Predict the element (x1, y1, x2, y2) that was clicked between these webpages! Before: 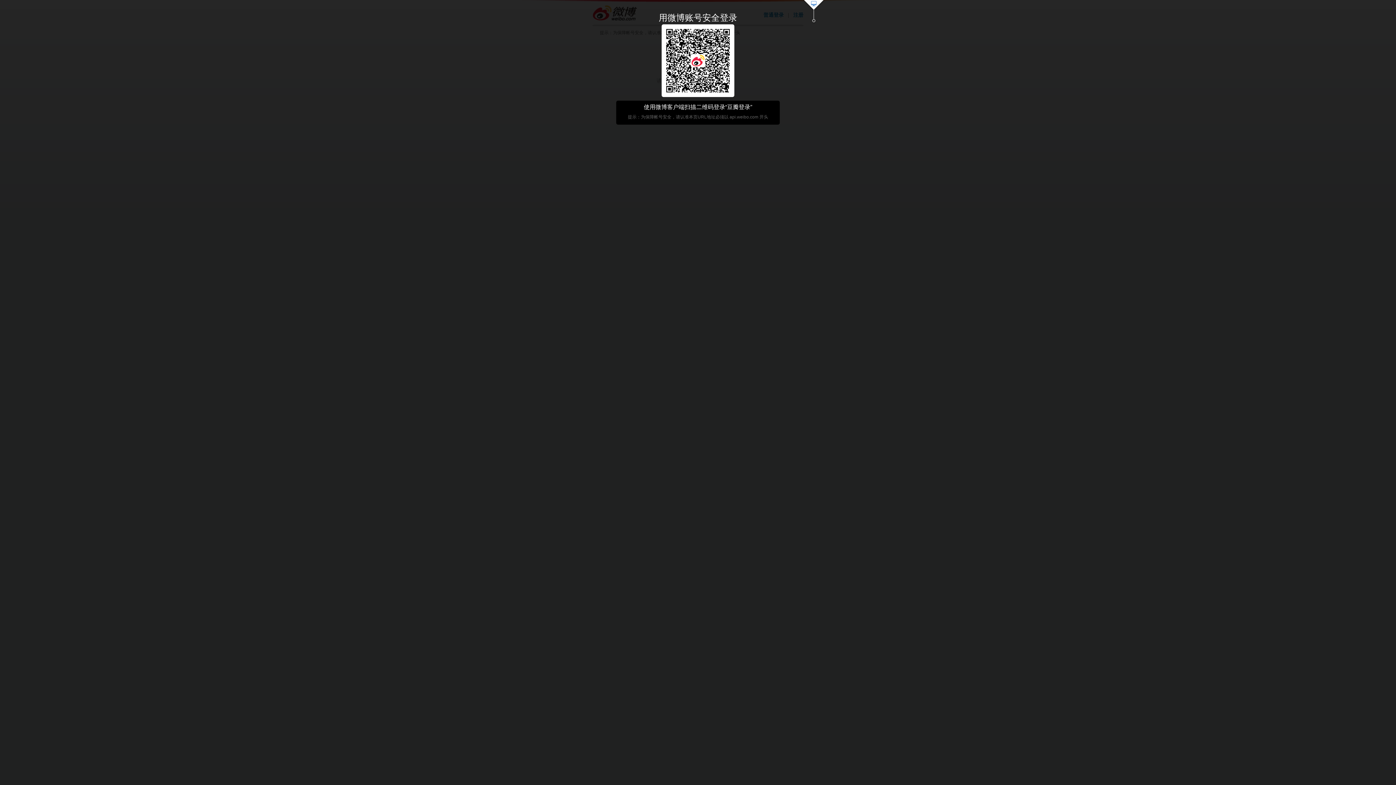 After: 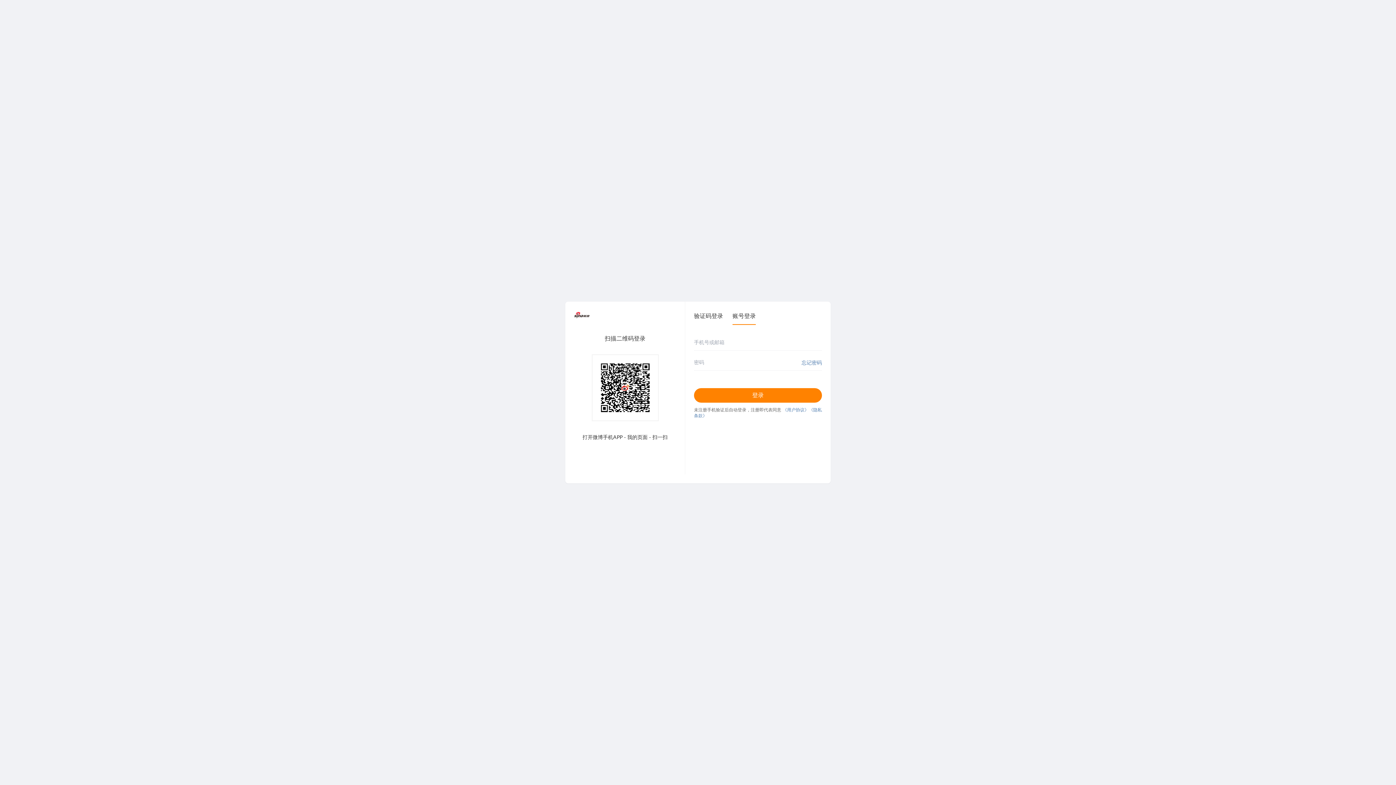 Action: bbox: (803, 0, 824, 23)